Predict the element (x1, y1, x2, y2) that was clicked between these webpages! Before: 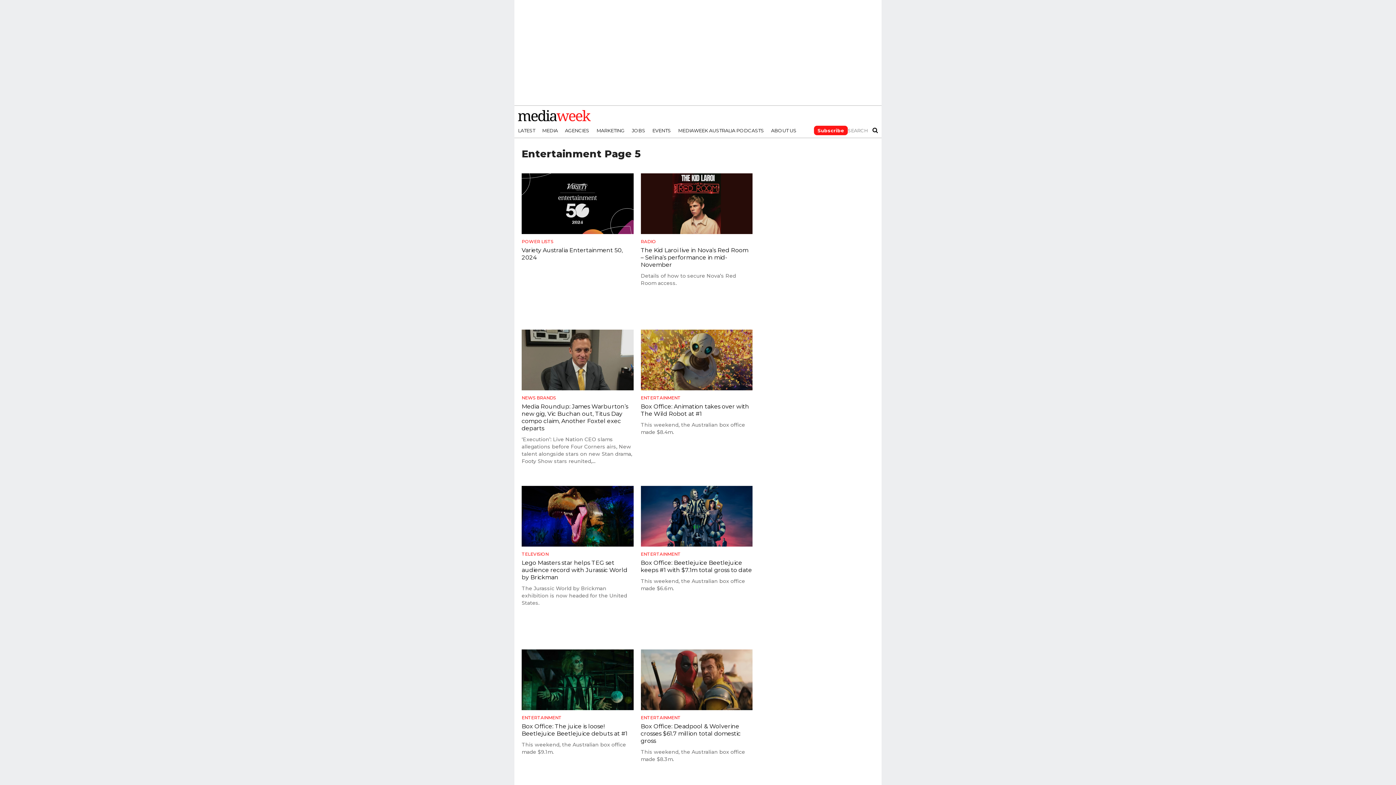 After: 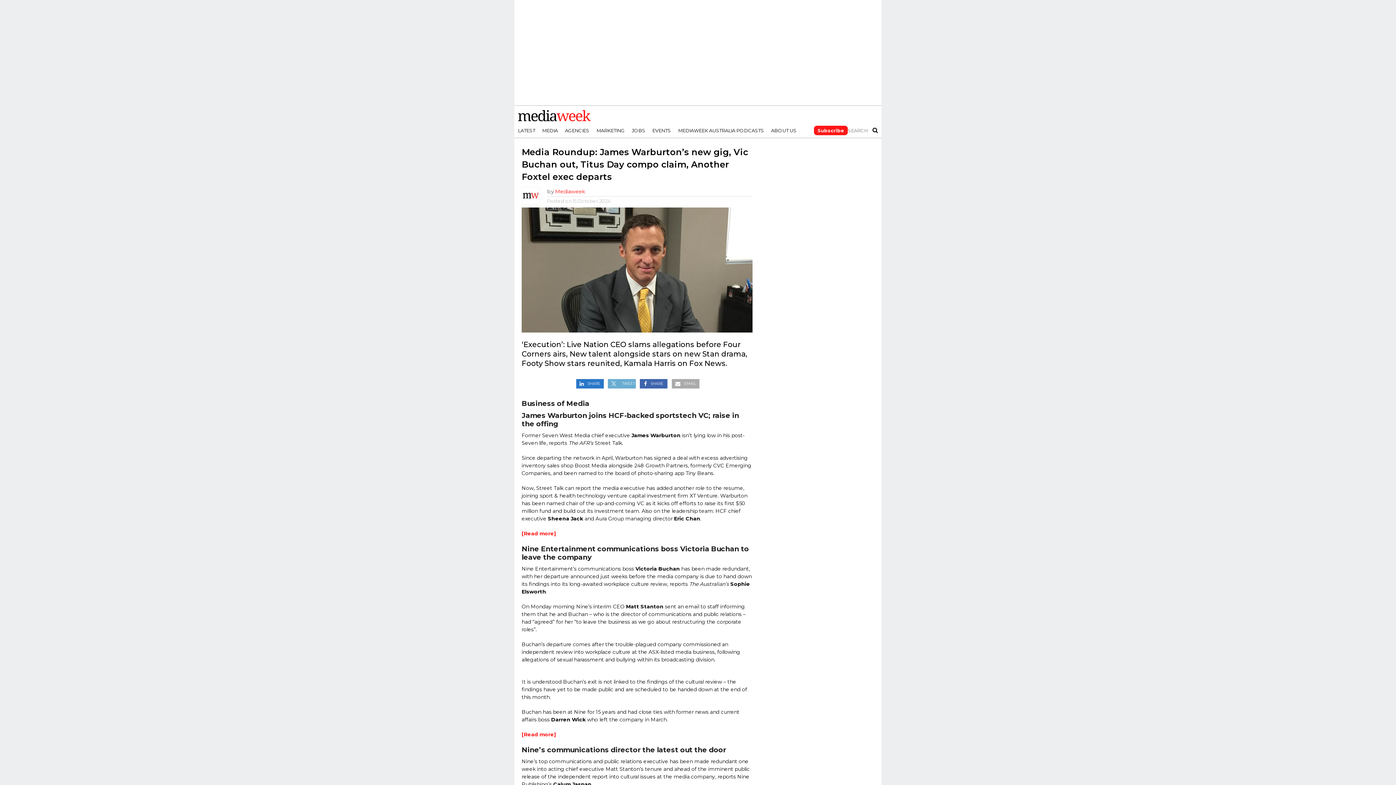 Action: bbox: (521, 384, 633, 391)